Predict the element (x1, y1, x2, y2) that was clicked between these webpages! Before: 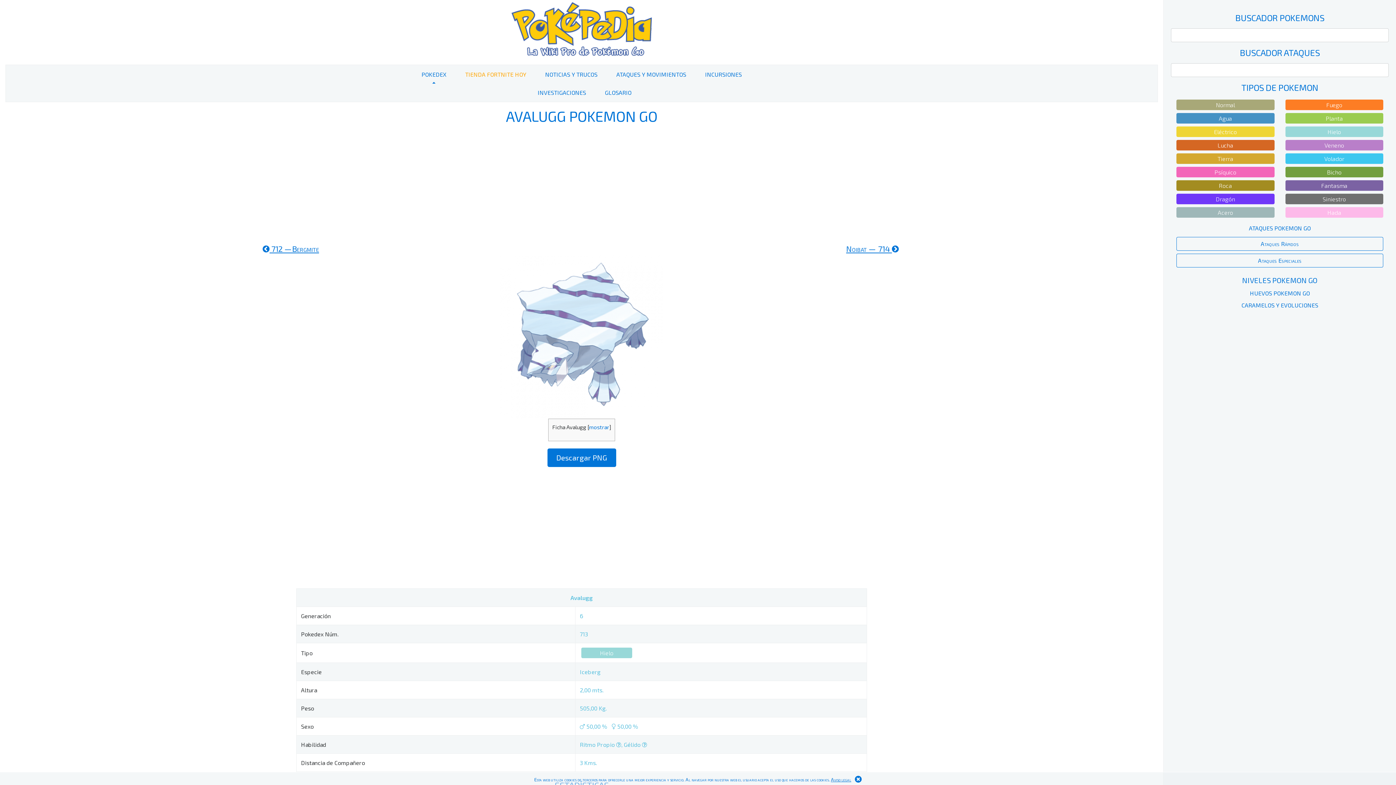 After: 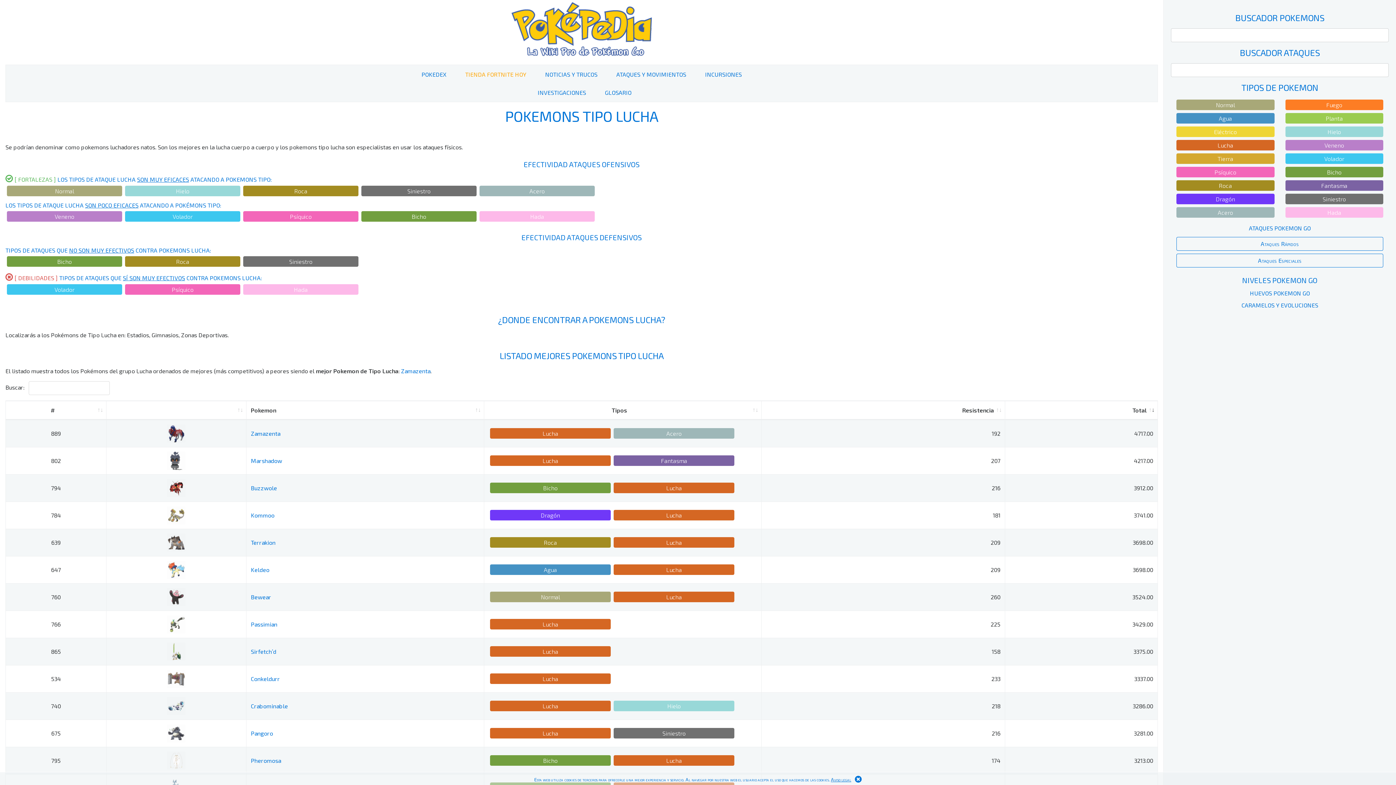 Action: bbox: (1176, 140, 1274, 150) label: Lucha